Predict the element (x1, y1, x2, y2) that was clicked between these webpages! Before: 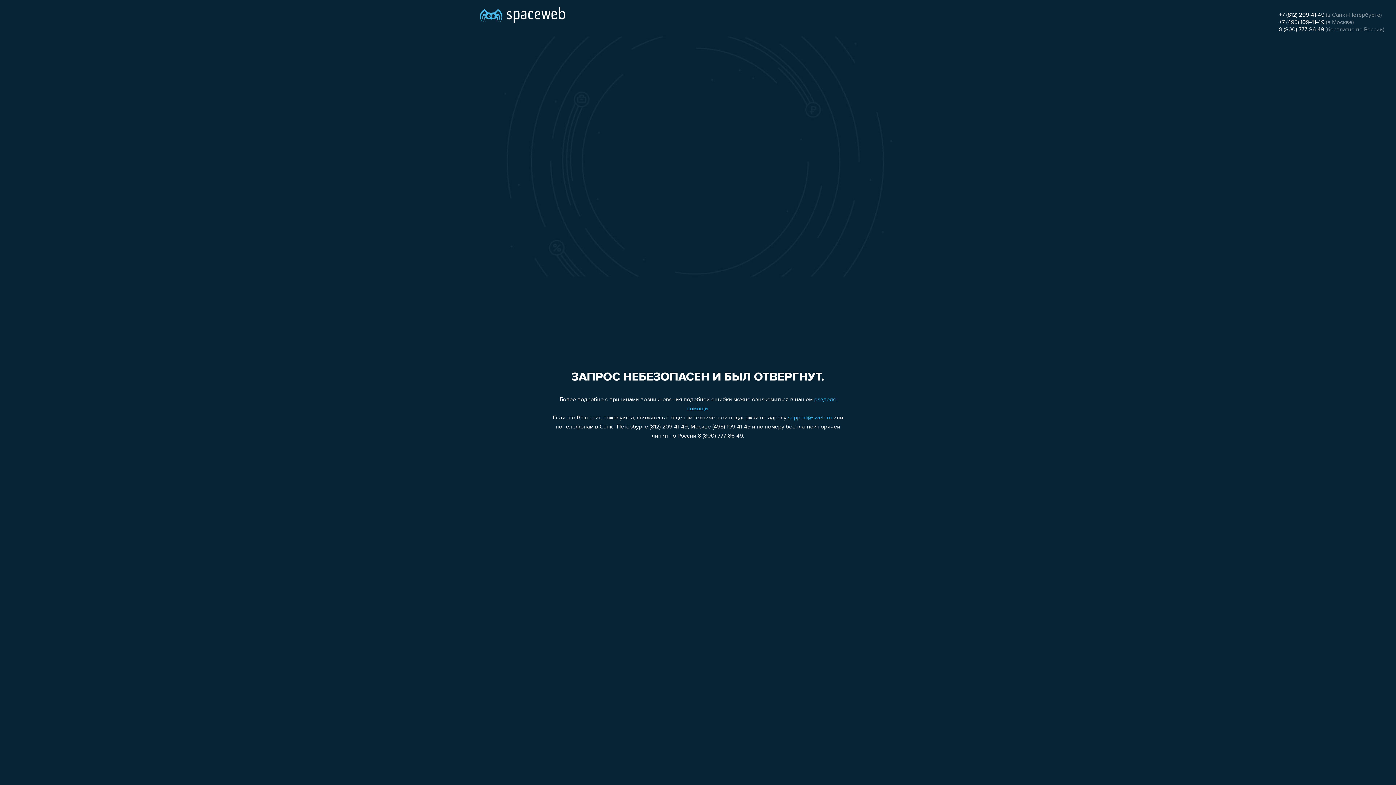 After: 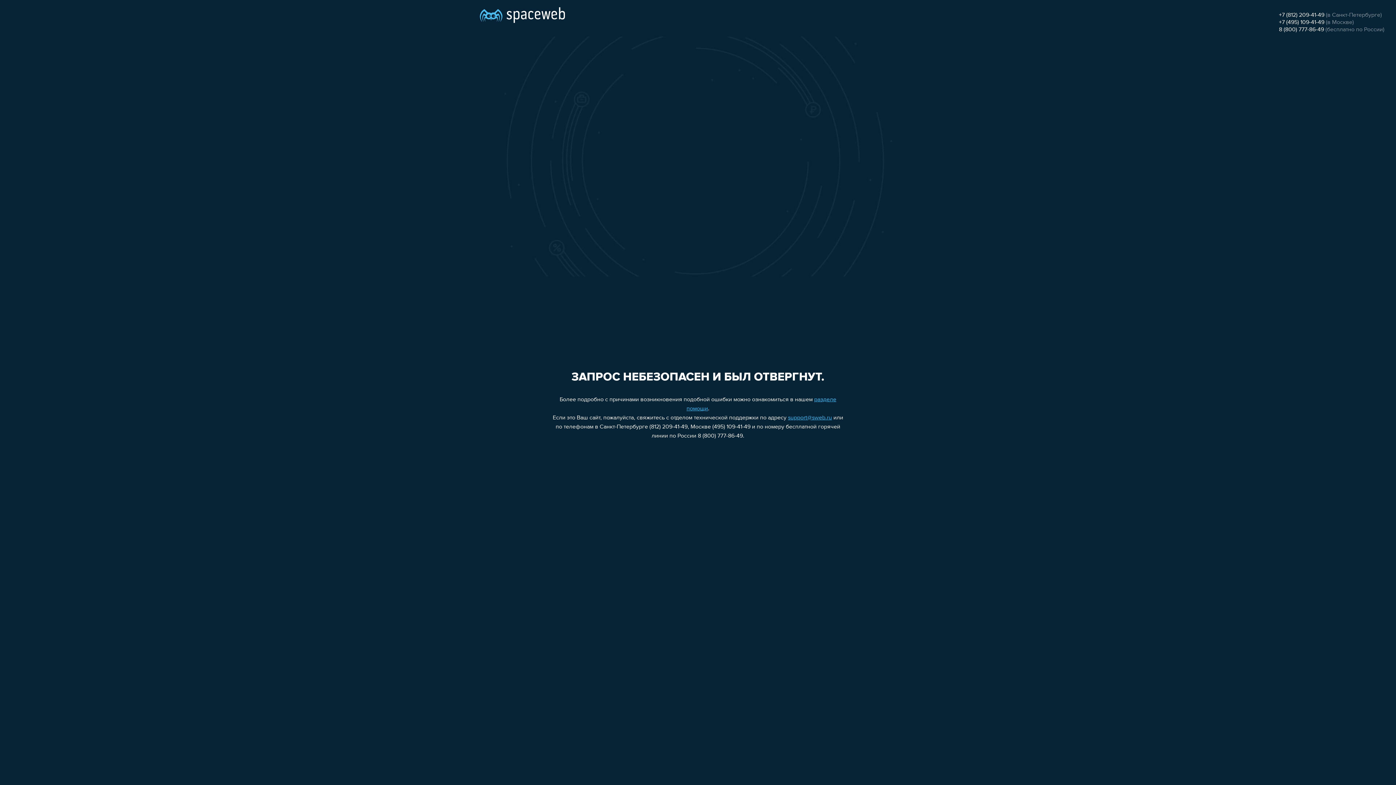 Action: bbox: (1279, 12, 1324, 18) label: +7 (812) 209-41-49